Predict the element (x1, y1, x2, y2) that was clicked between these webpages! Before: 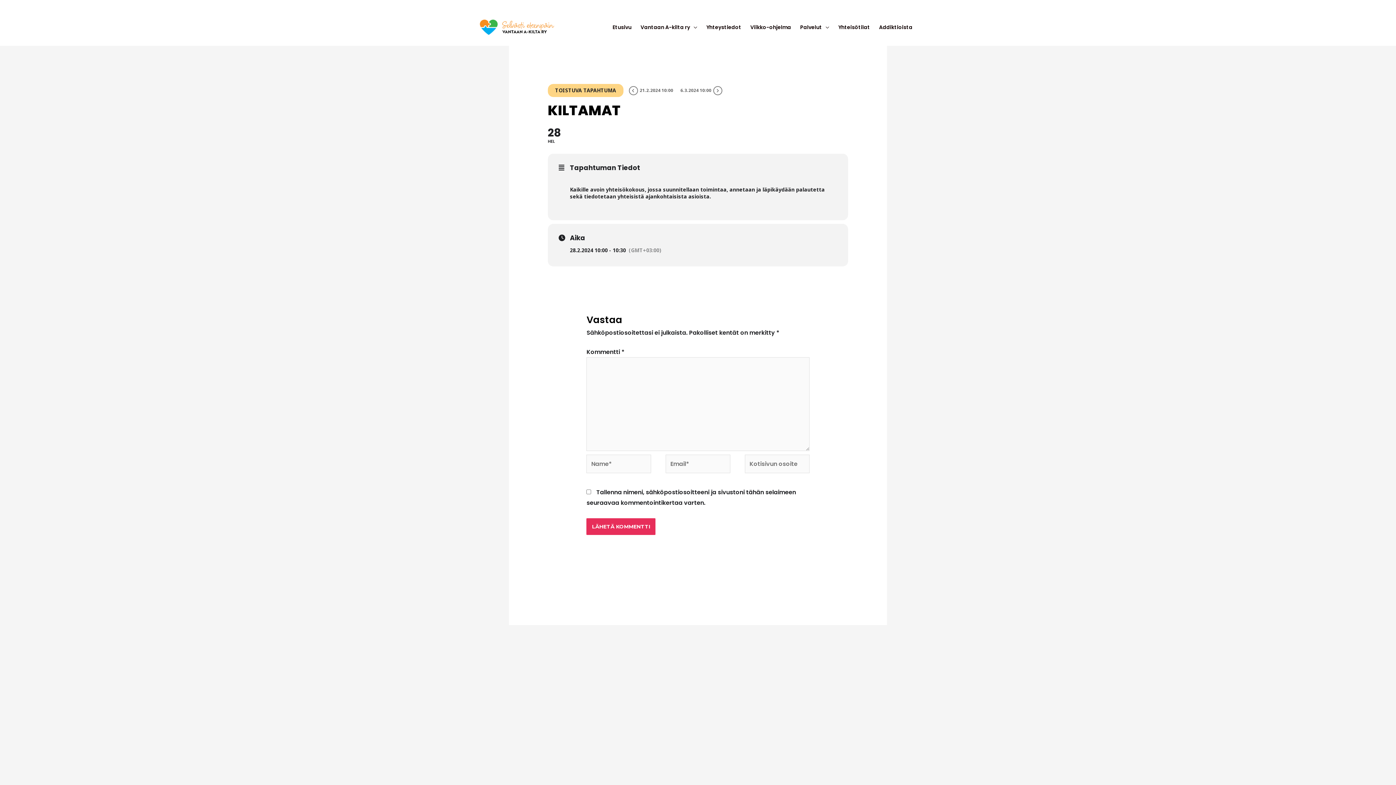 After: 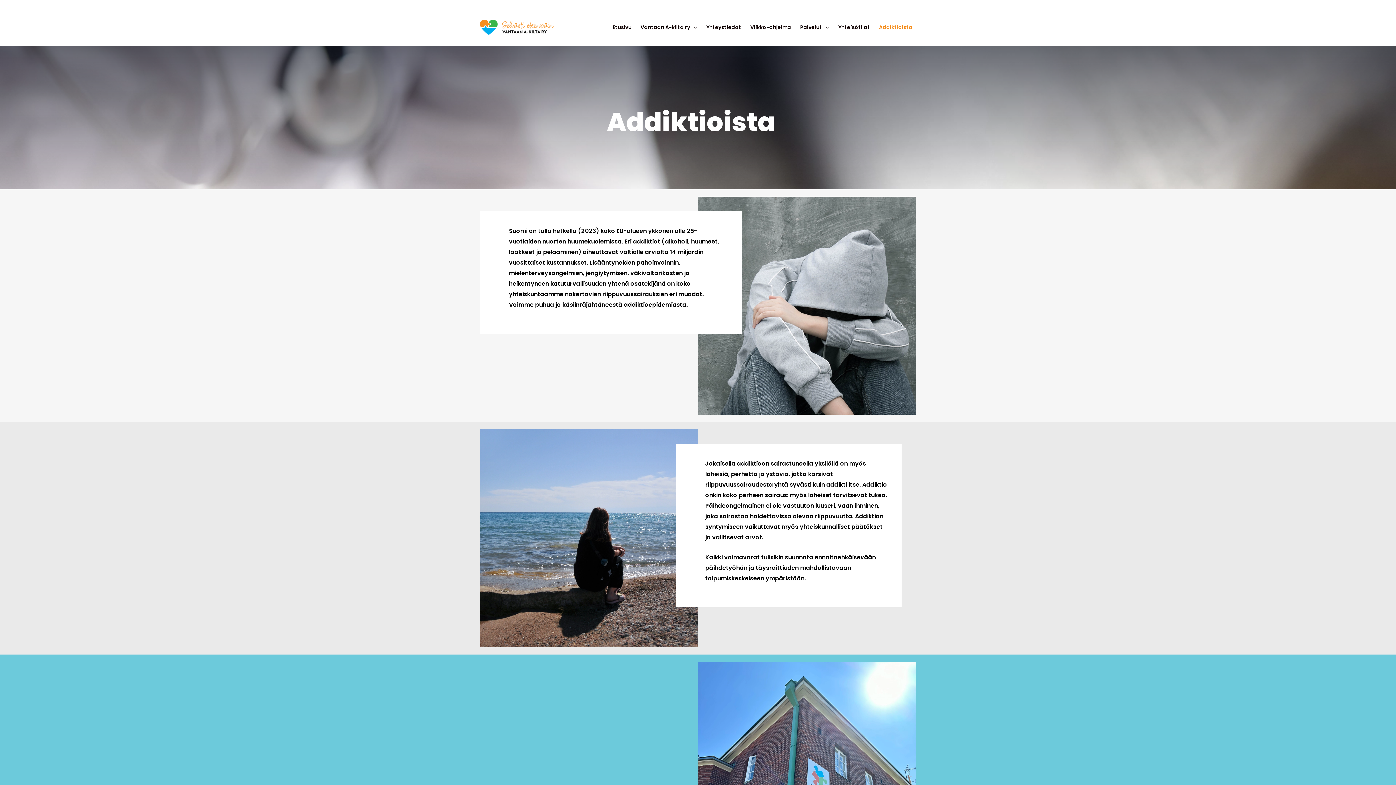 Action: label: Addiktioista bbox: (873, 14, 916, 40)